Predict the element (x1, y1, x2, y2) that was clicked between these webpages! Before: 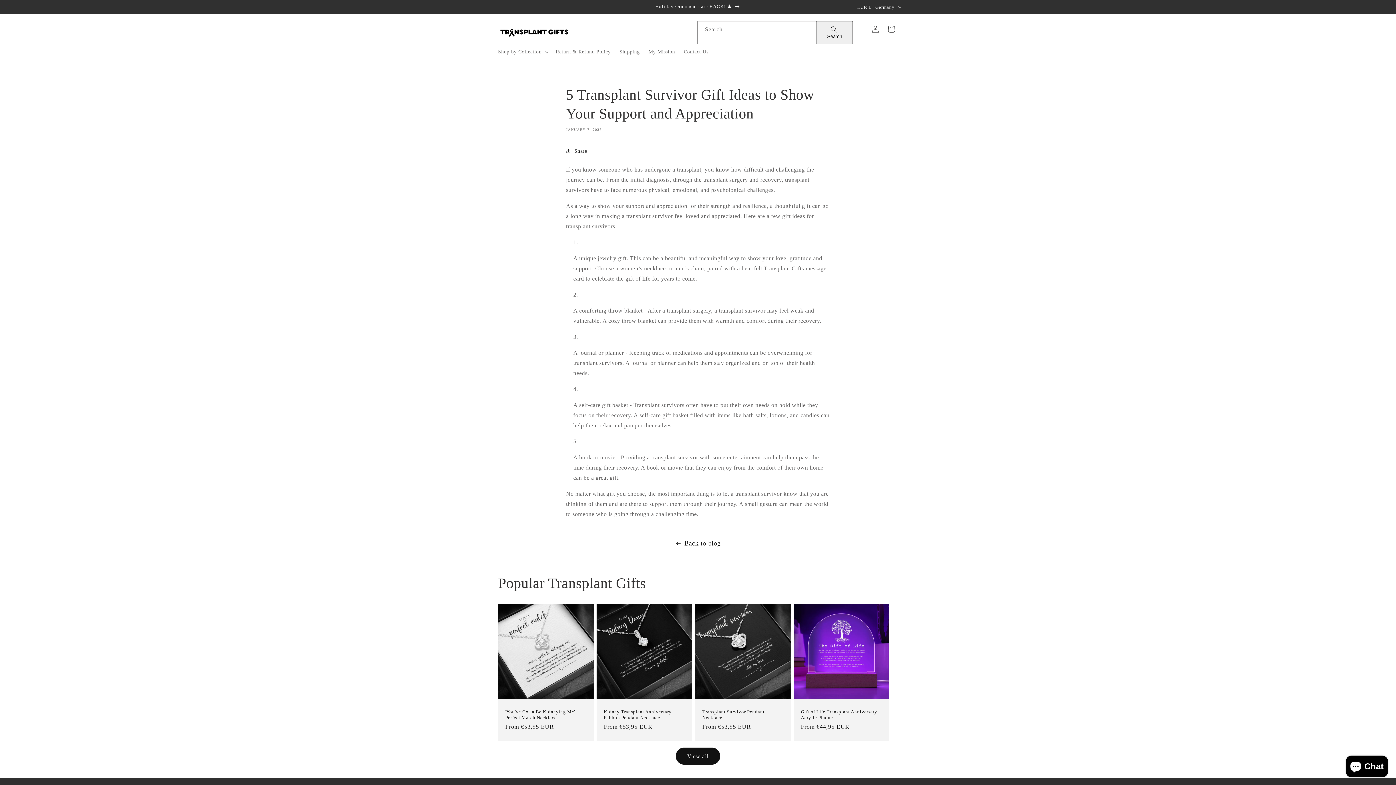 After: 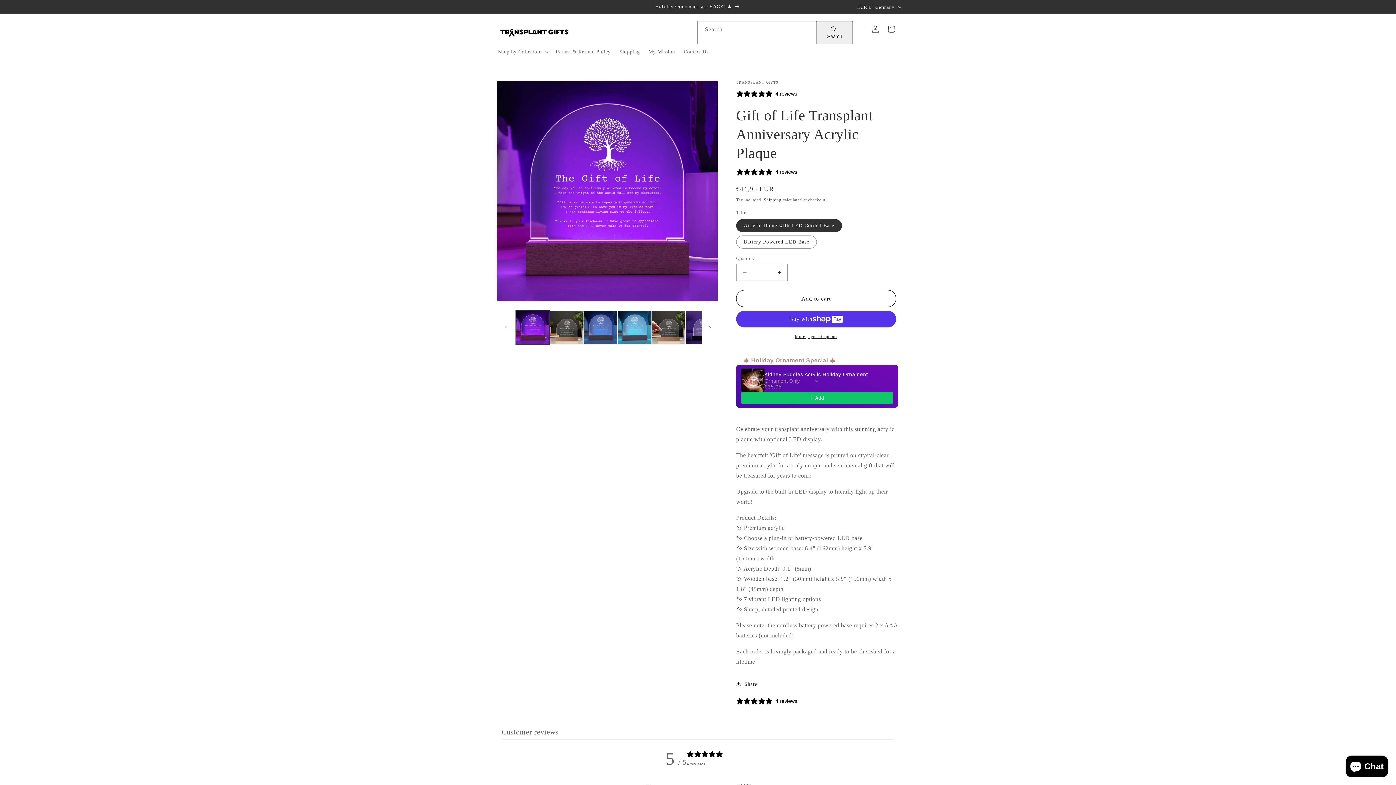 Action: bbox: (801, 709, 882, 721) label: Gift of Life Transplant Anniversary Acrylic Plaque